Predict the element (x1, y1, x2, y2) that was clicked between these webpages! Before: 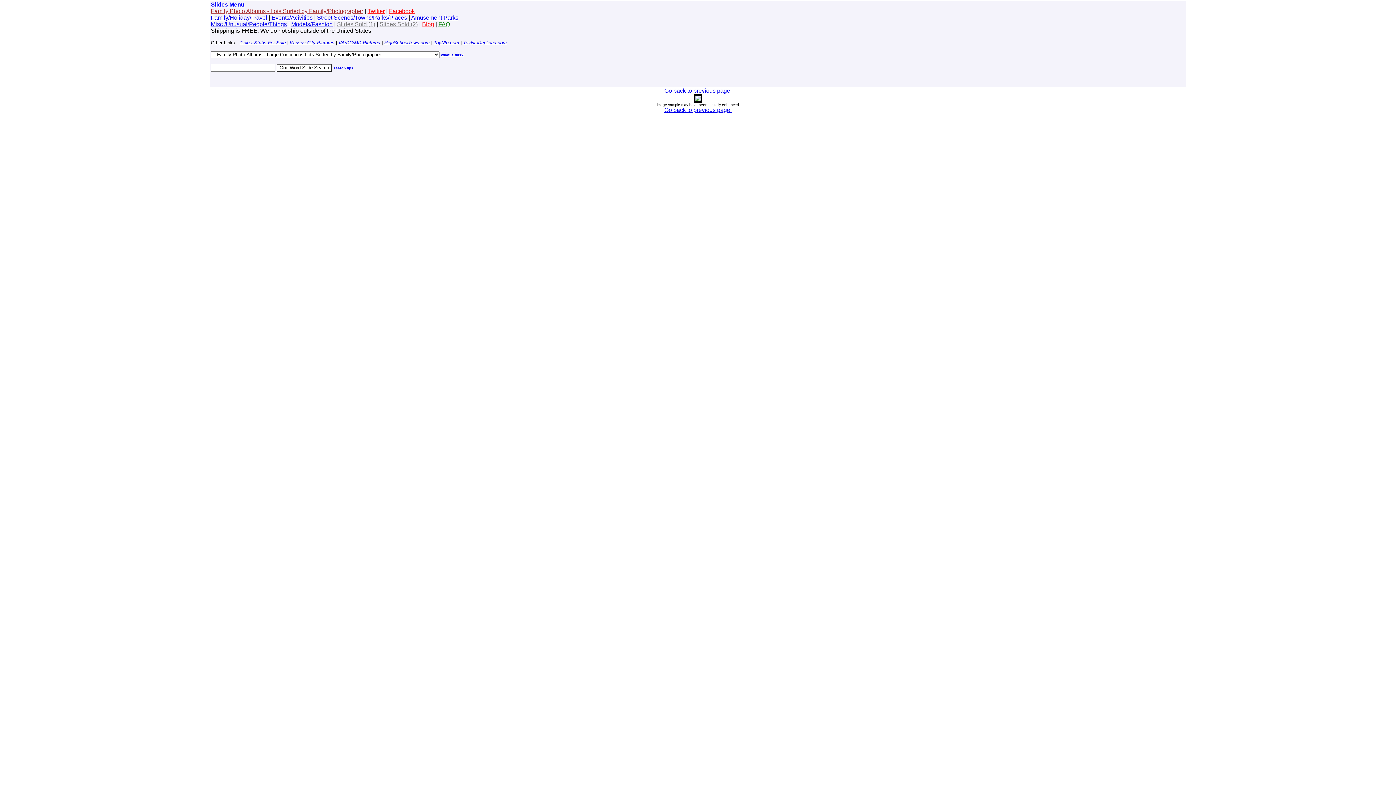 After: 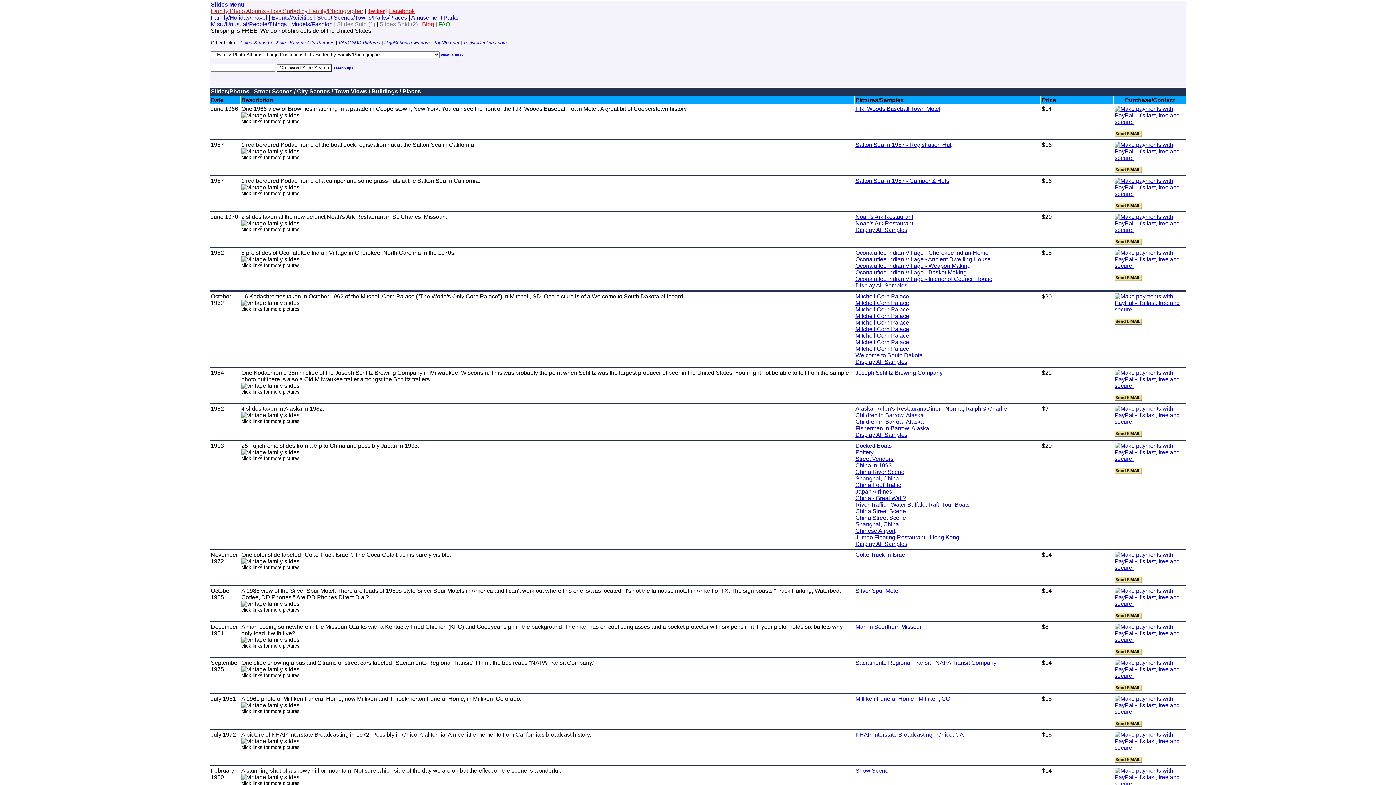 Action: bbox: (317, 14, 407, 20) label: Street Scenes/Towns/Parks/Places